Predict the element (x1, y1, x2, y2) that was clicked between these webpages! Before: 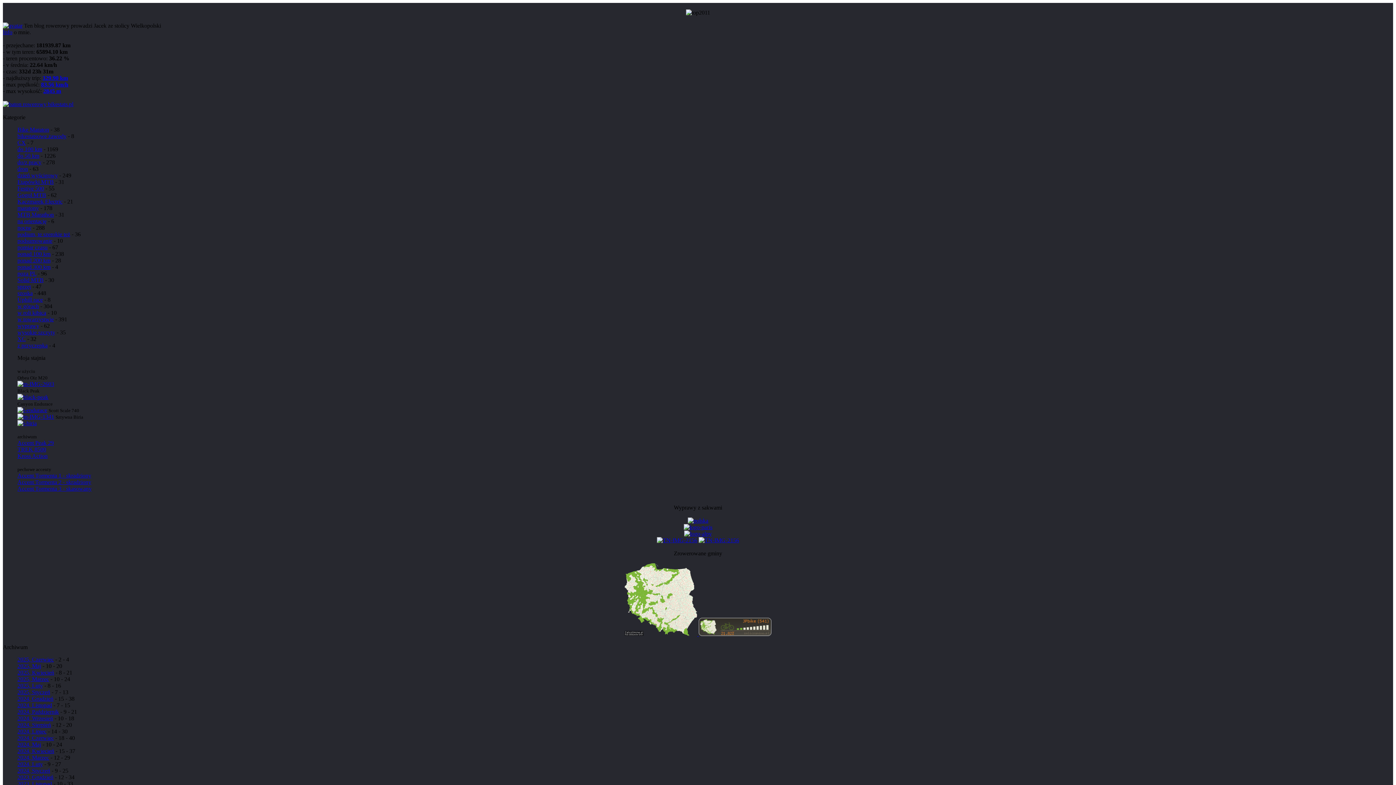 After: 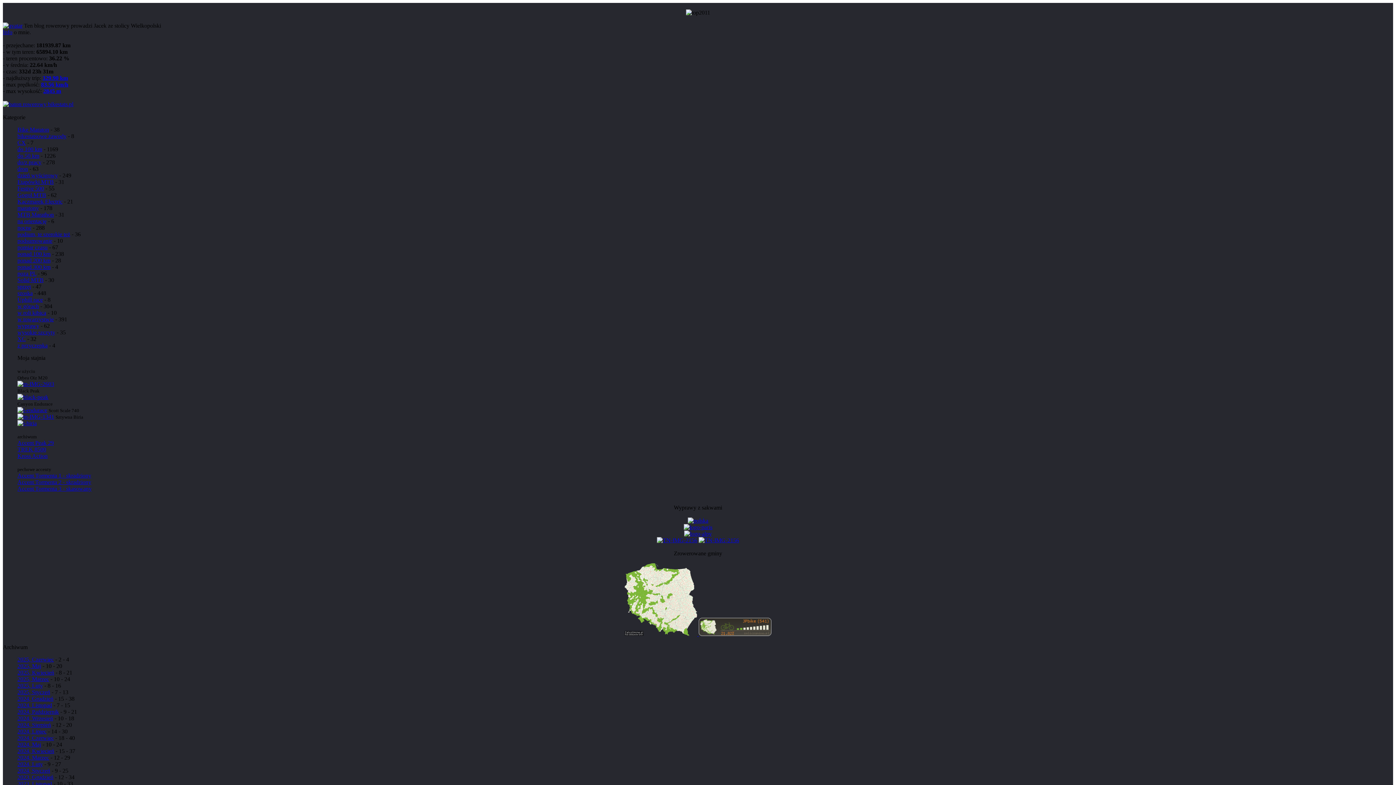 Action: bbox: (17, 224, 31, 230) label: nocne